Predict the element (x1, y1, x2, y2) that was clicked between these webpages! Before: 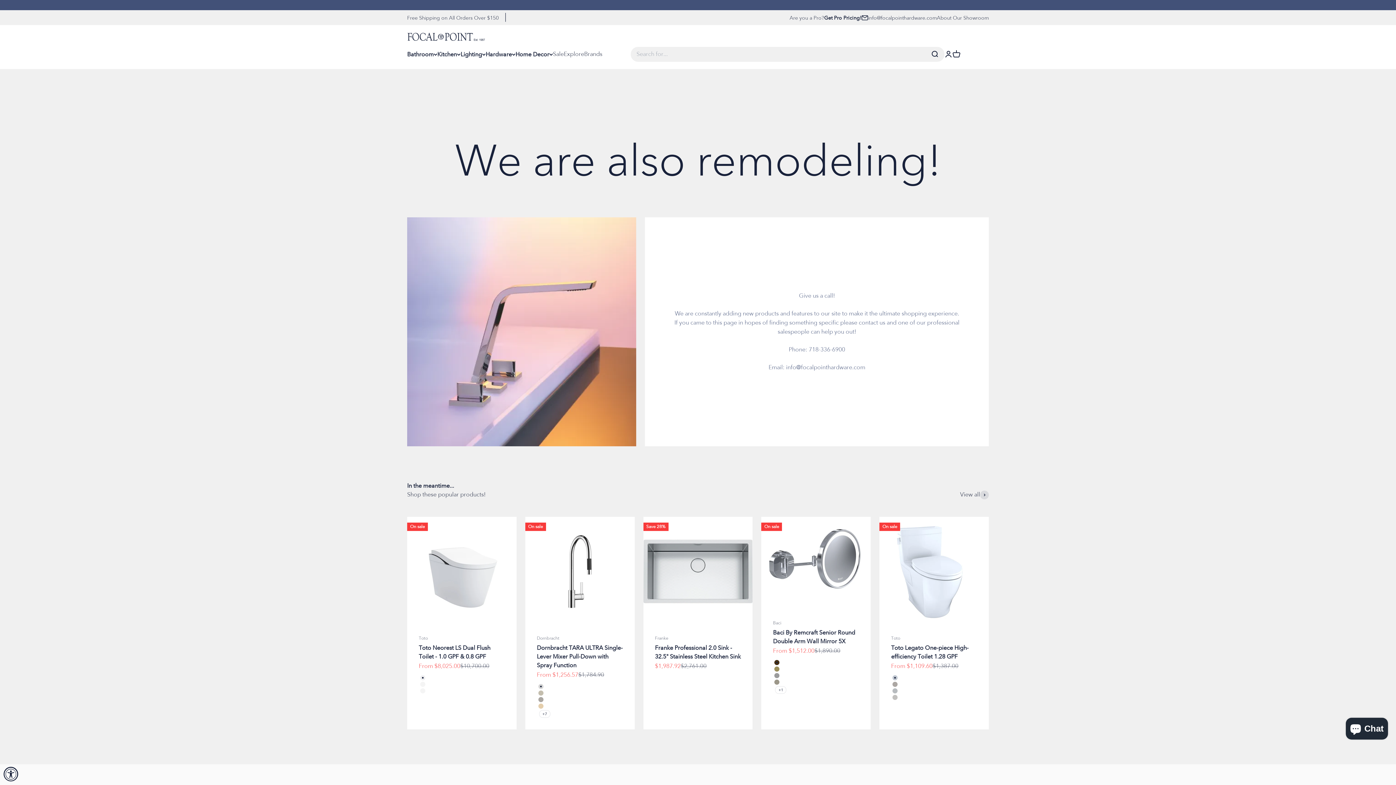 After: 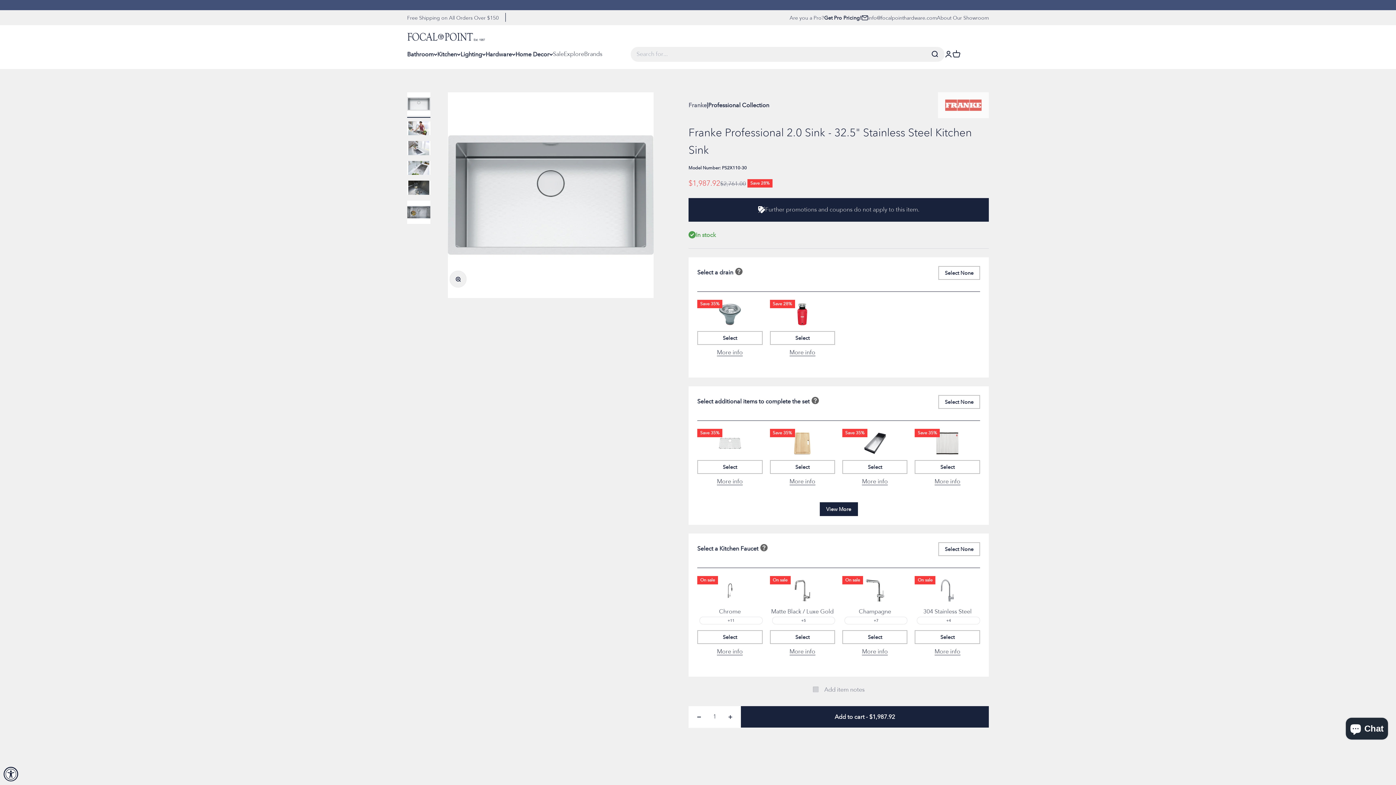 Action: bbox: (643, 517, 752, 626)